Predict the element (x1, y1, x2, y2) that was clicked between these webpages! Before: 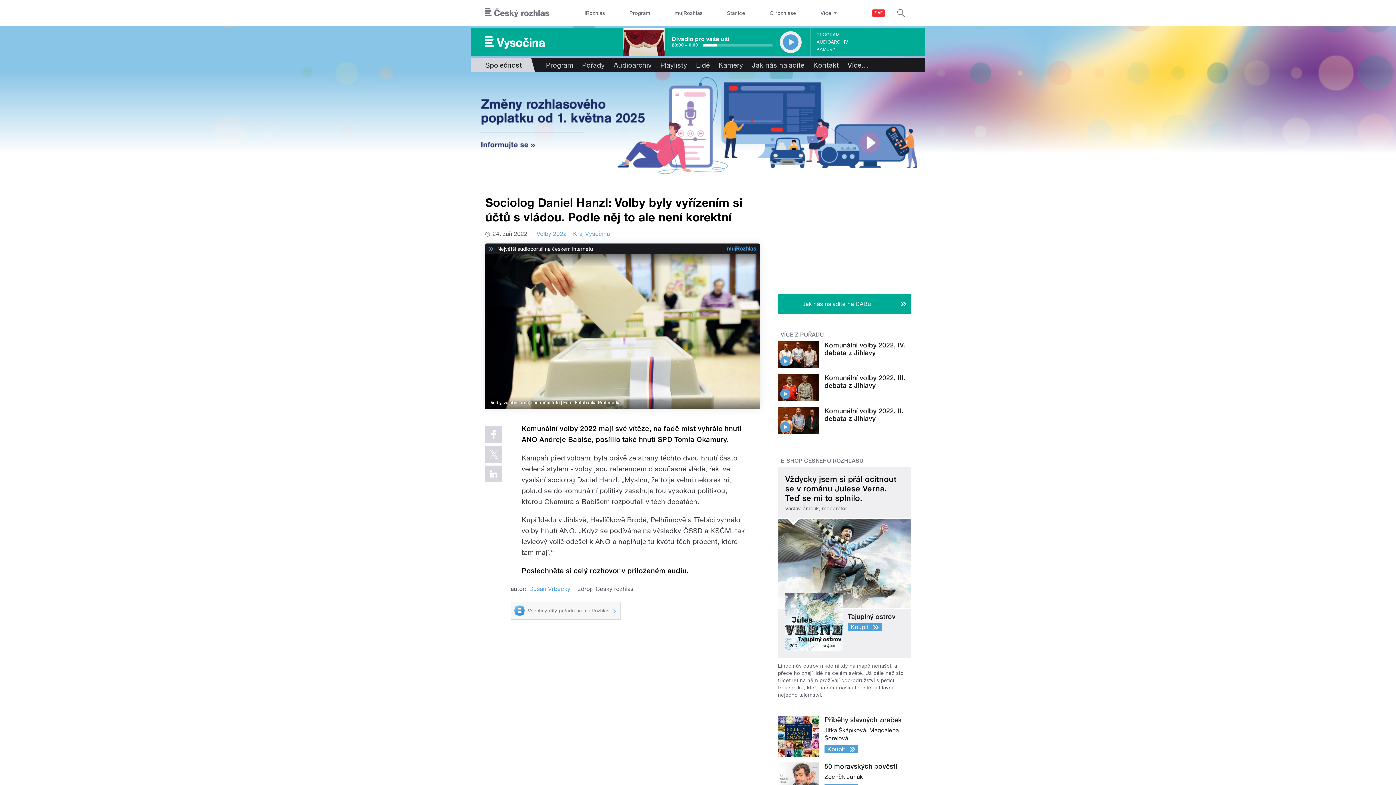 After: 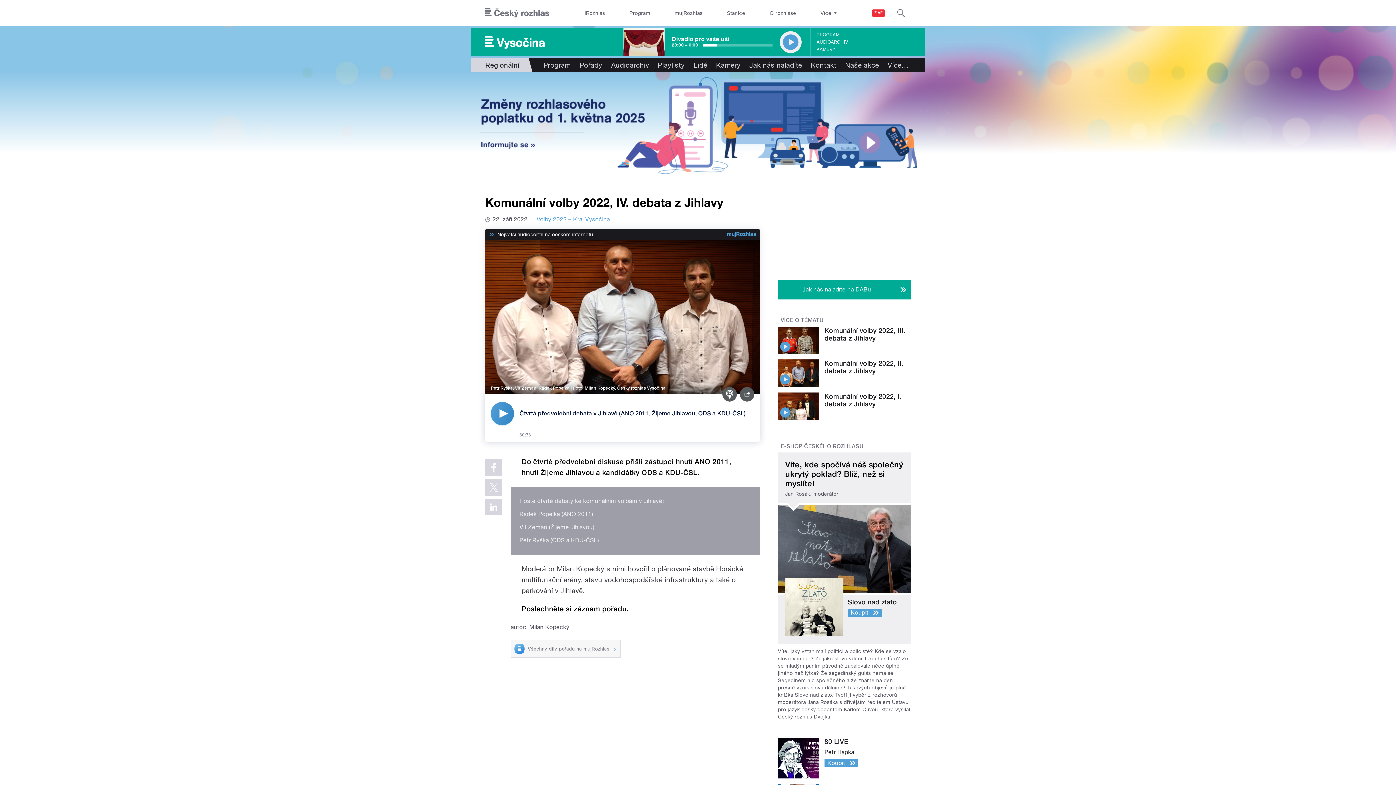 Action: bbox: (824, 341, 905, 356) label: Komunální volby 2022, IV. debata z Jihlavy